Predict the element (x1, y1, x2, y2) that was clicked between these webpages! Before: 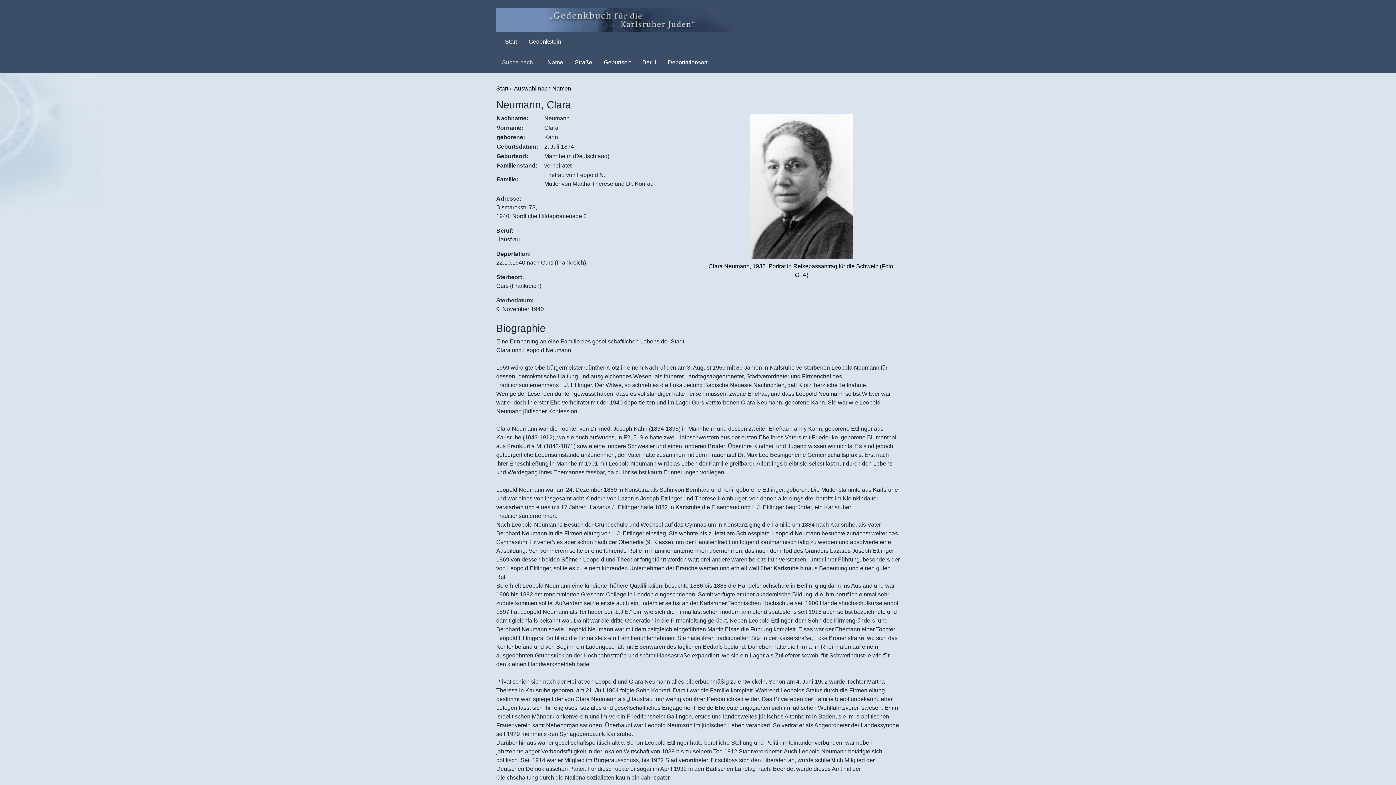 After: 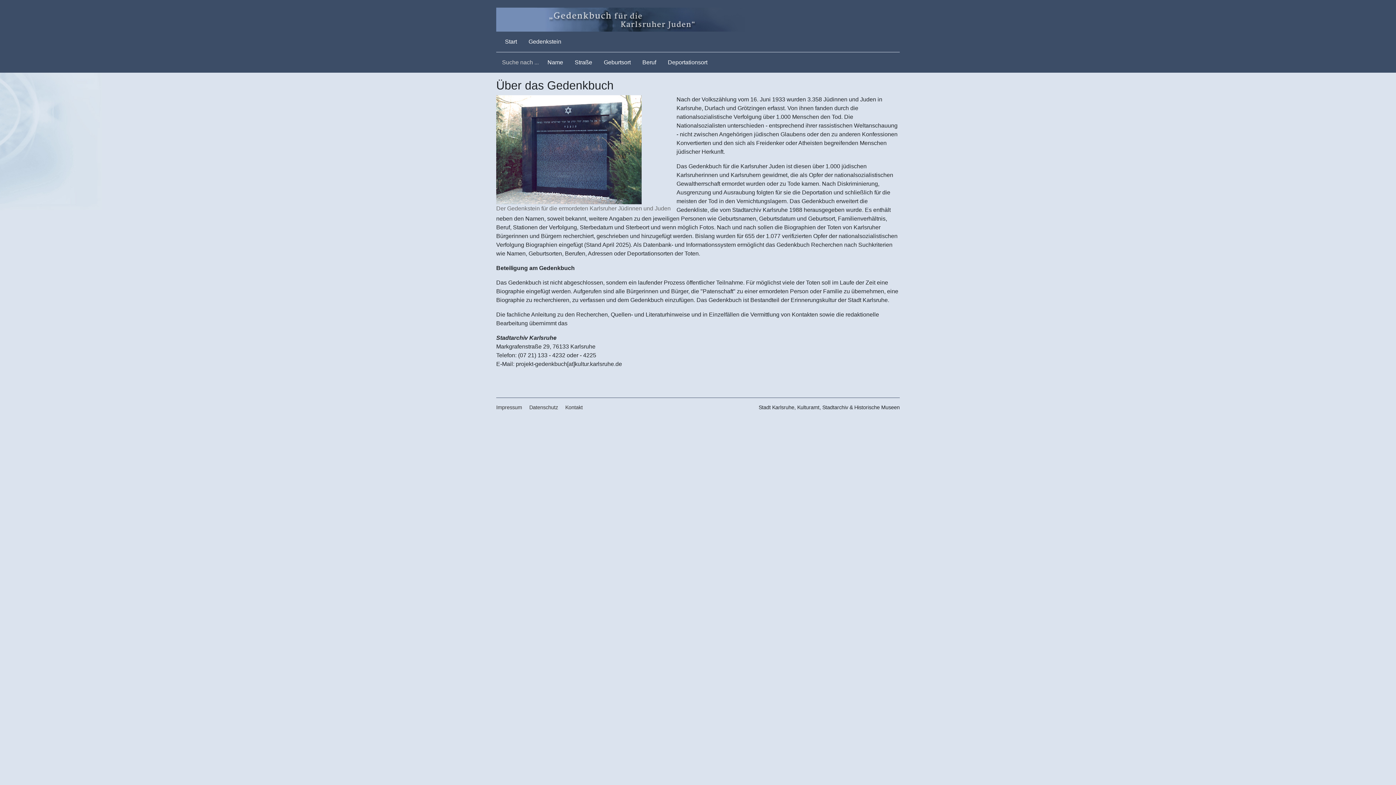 Action: label: Start bbox: (496, 85, 508, 91)